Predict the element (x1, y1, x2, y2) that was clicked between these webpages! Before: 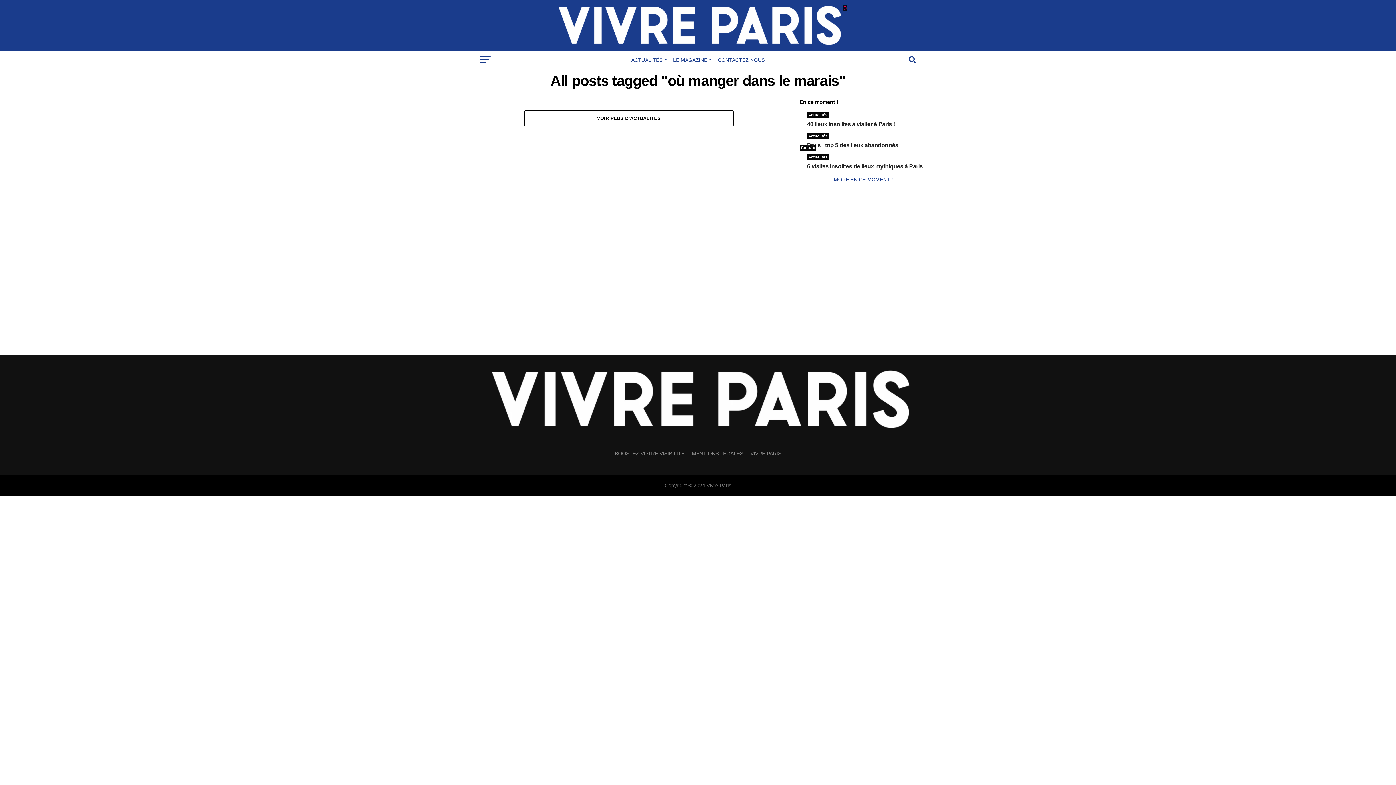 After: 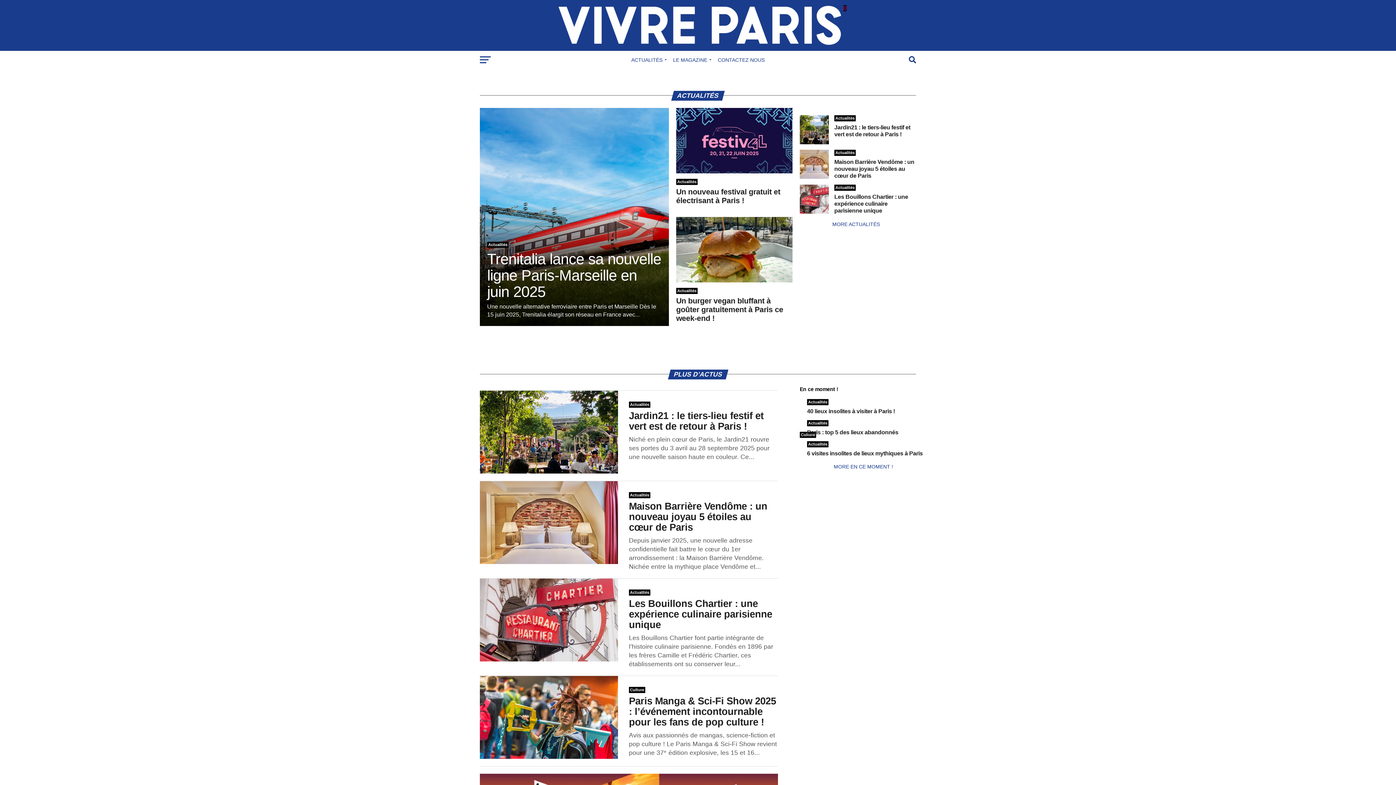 Action: bbox: (552, 40, 843, 46)